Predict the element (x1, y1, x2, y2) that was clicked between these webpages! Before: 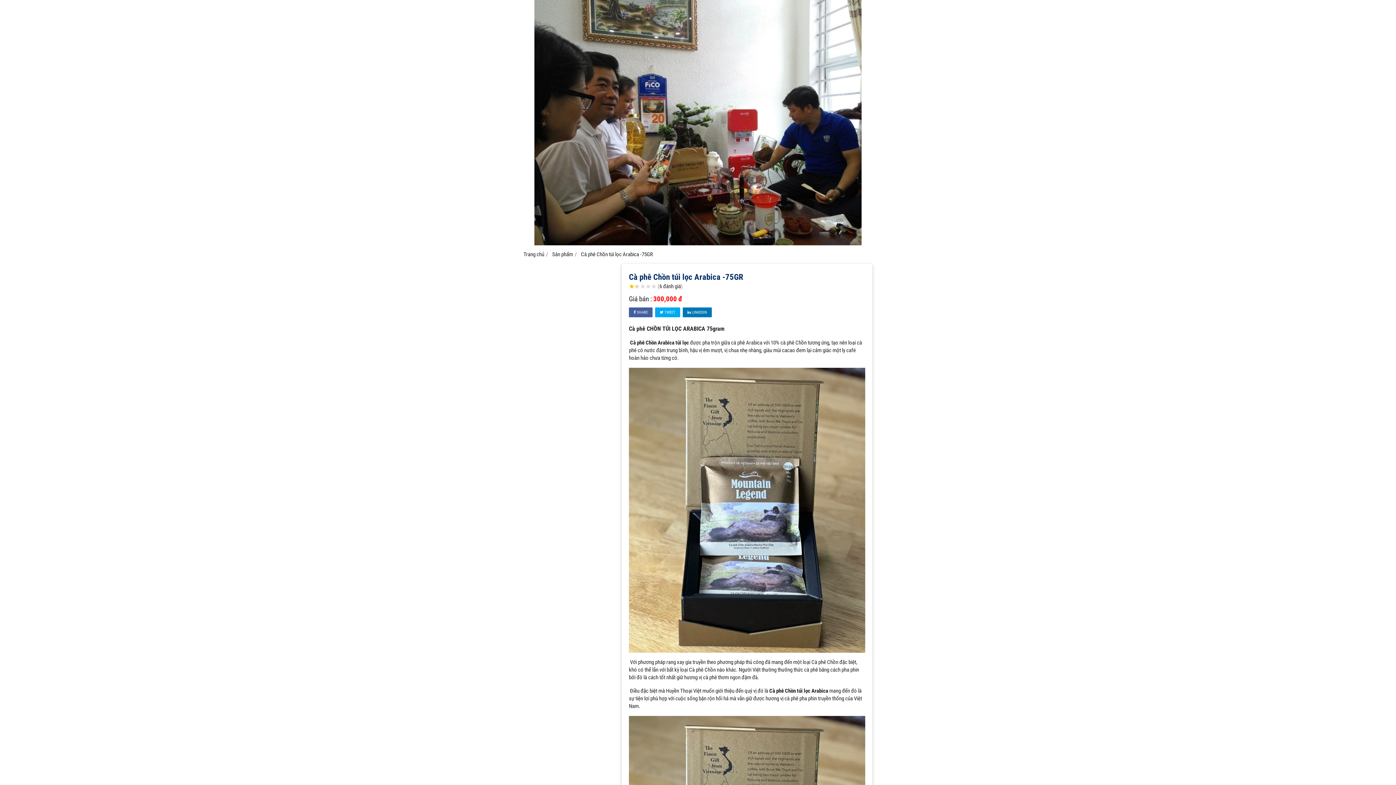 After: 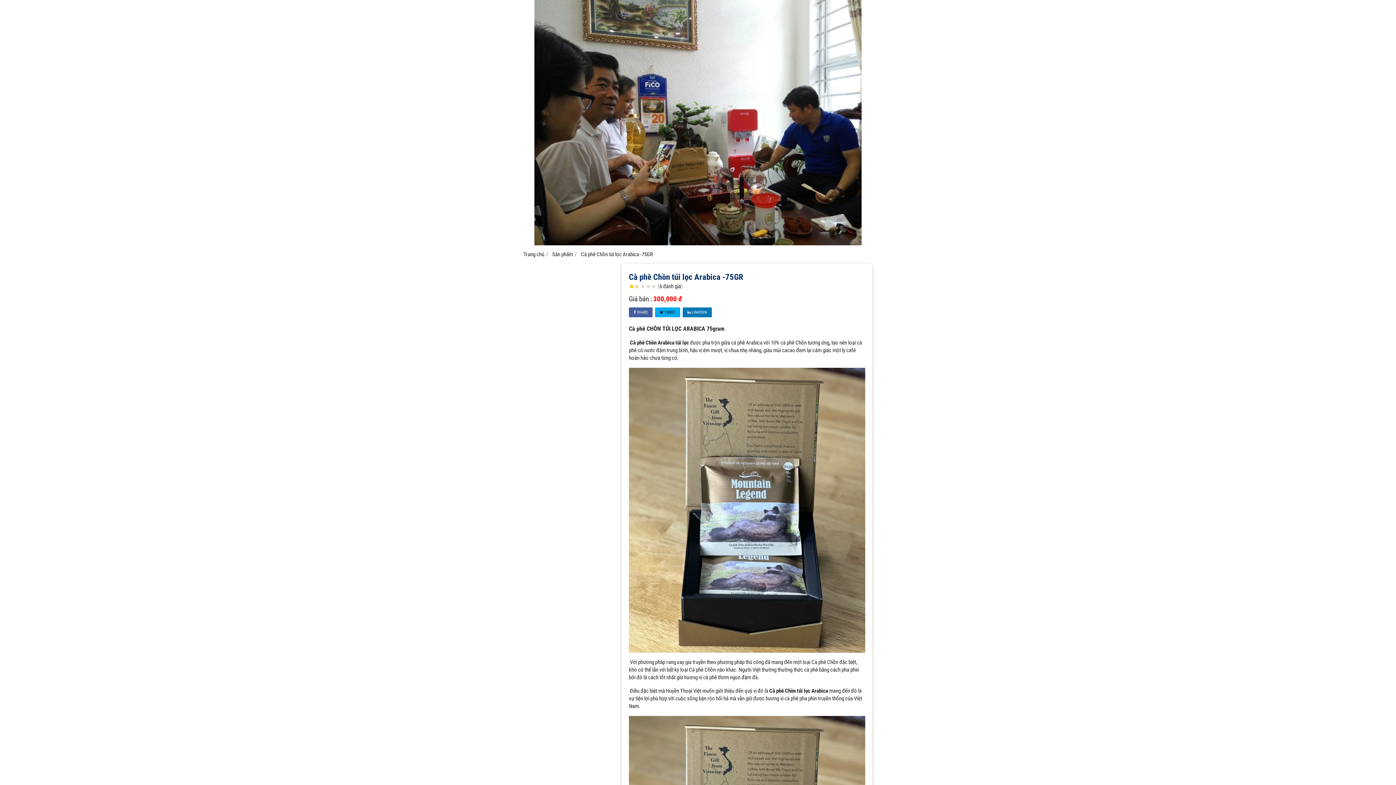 Action: bbox: (655, 307, 680, 317) label:  TWEET